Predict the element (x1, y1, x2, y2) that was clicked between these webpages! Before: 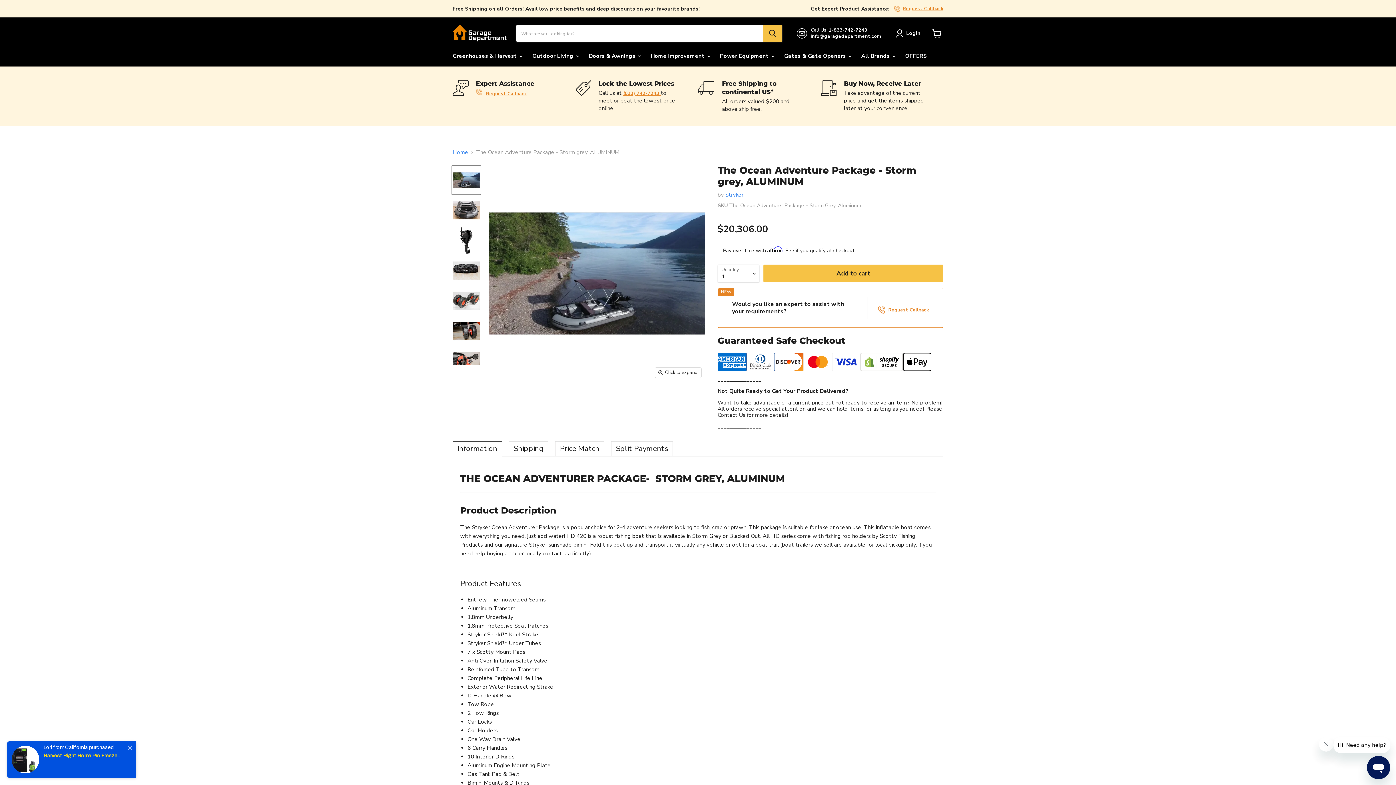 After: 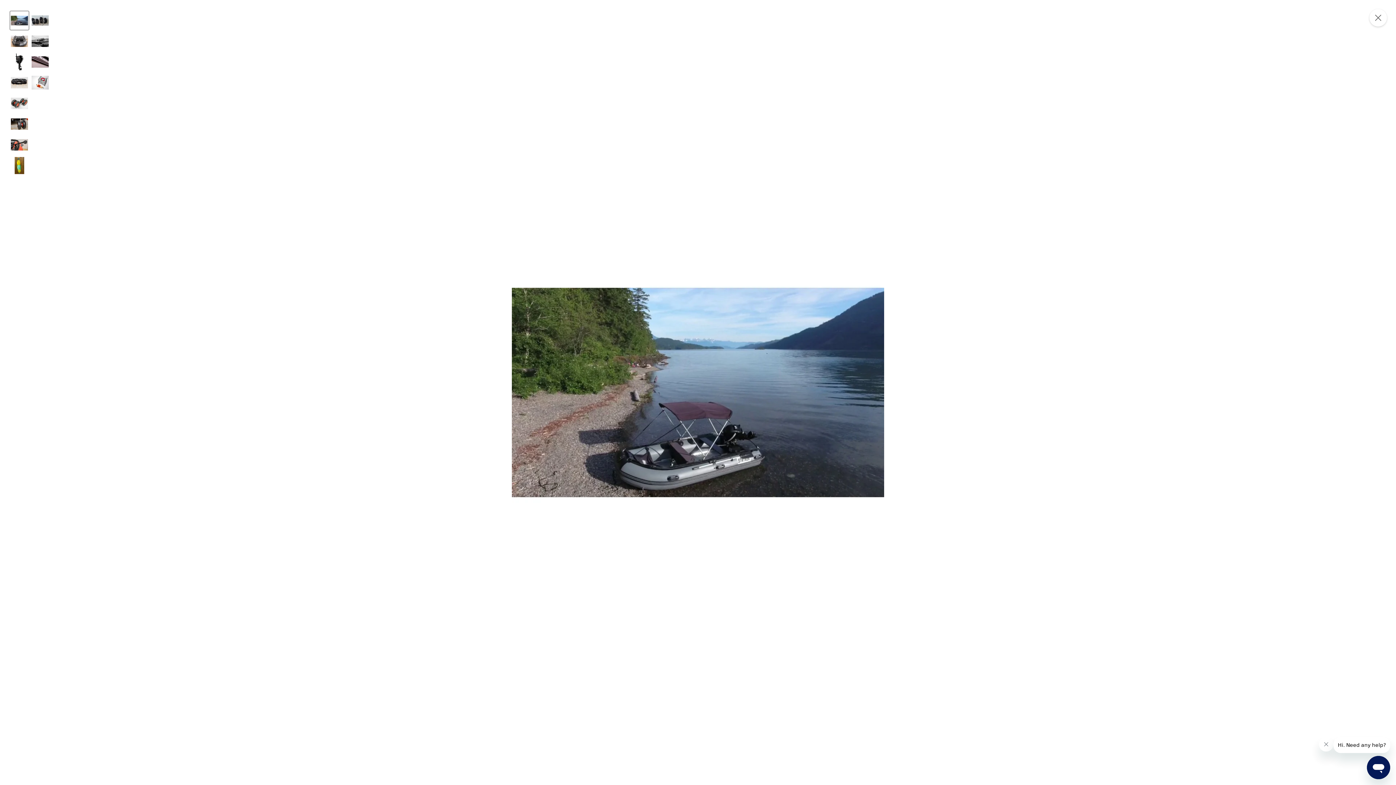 Action: label: Click to expand bbox: (655, 368, 701, 377)